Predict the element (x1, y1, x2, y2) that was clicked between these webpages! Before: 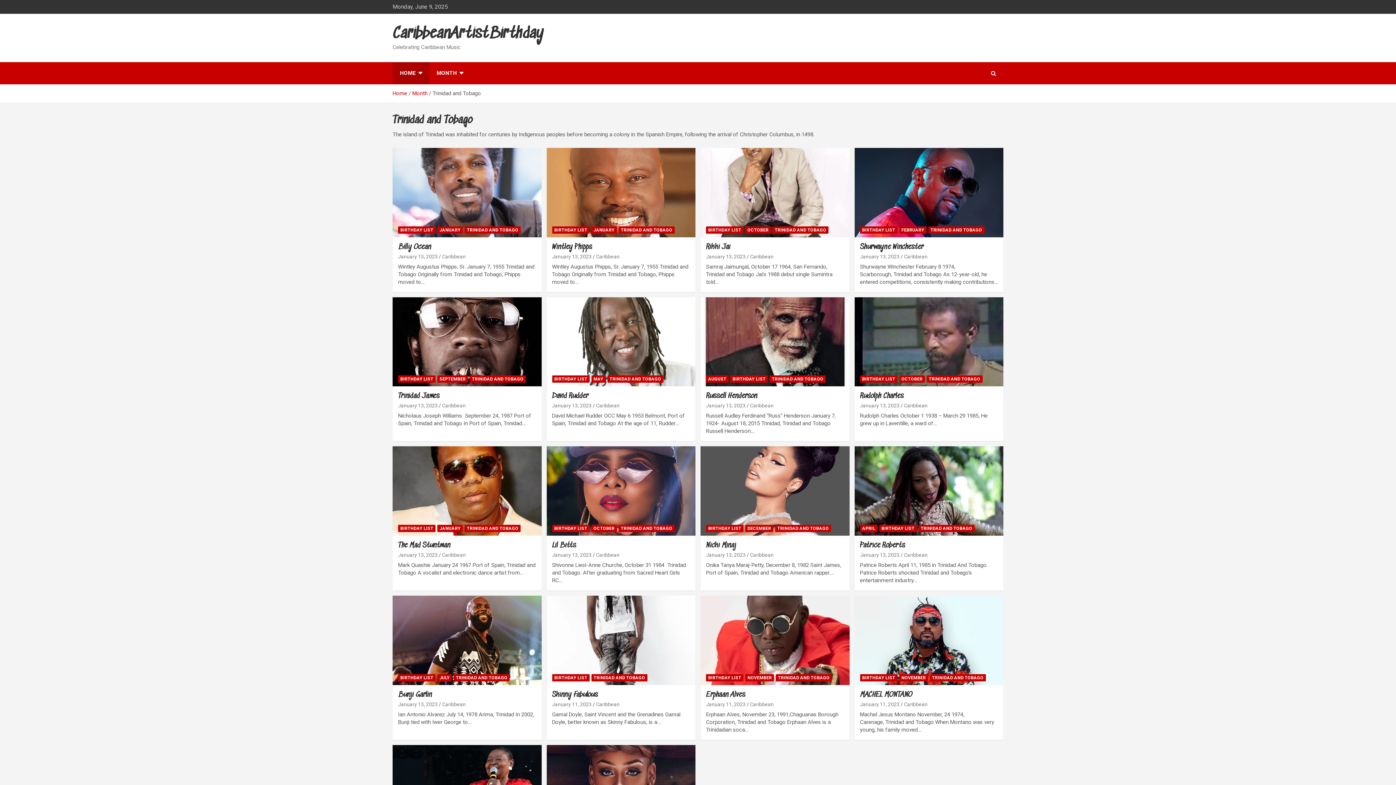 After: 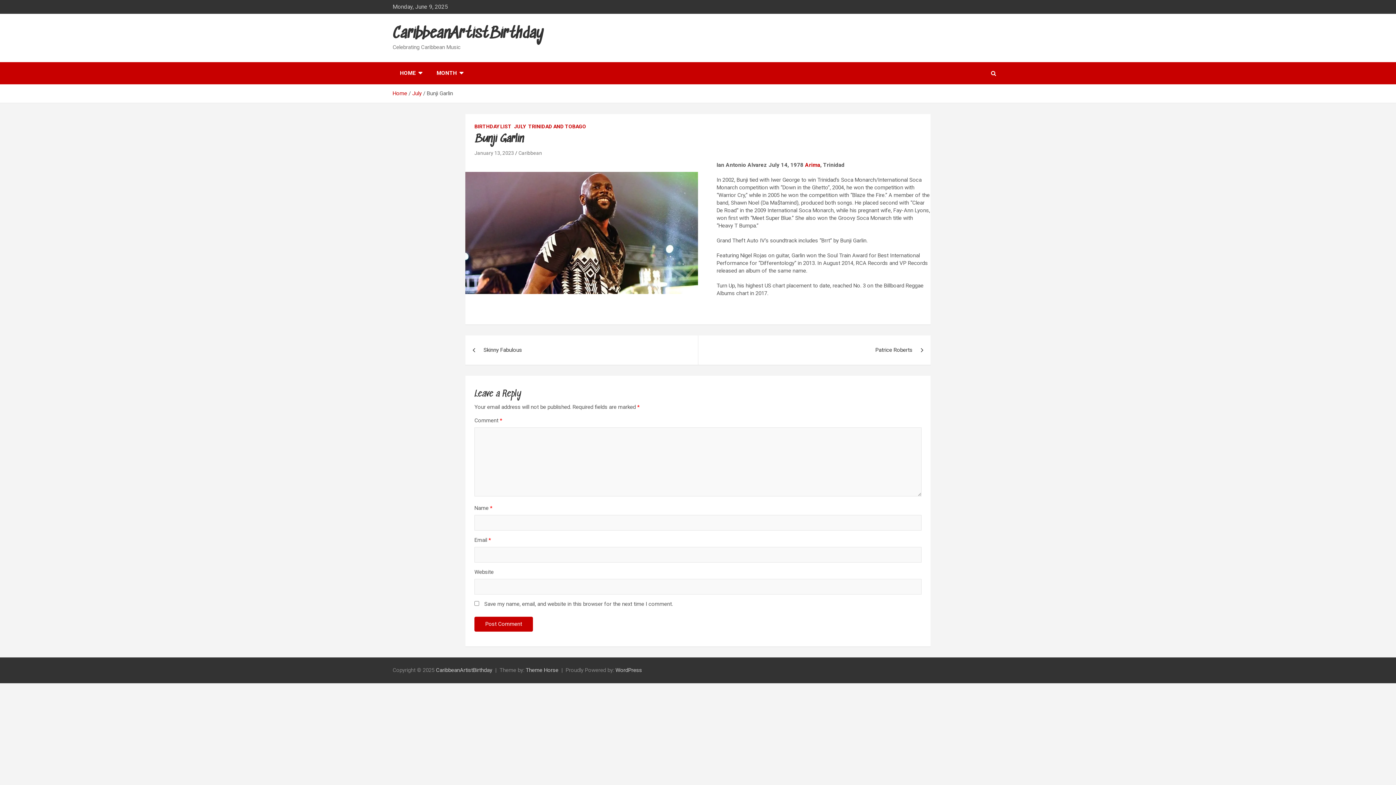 Action: bbox: (398, 690, 432, 699) label: Bunji Garlin